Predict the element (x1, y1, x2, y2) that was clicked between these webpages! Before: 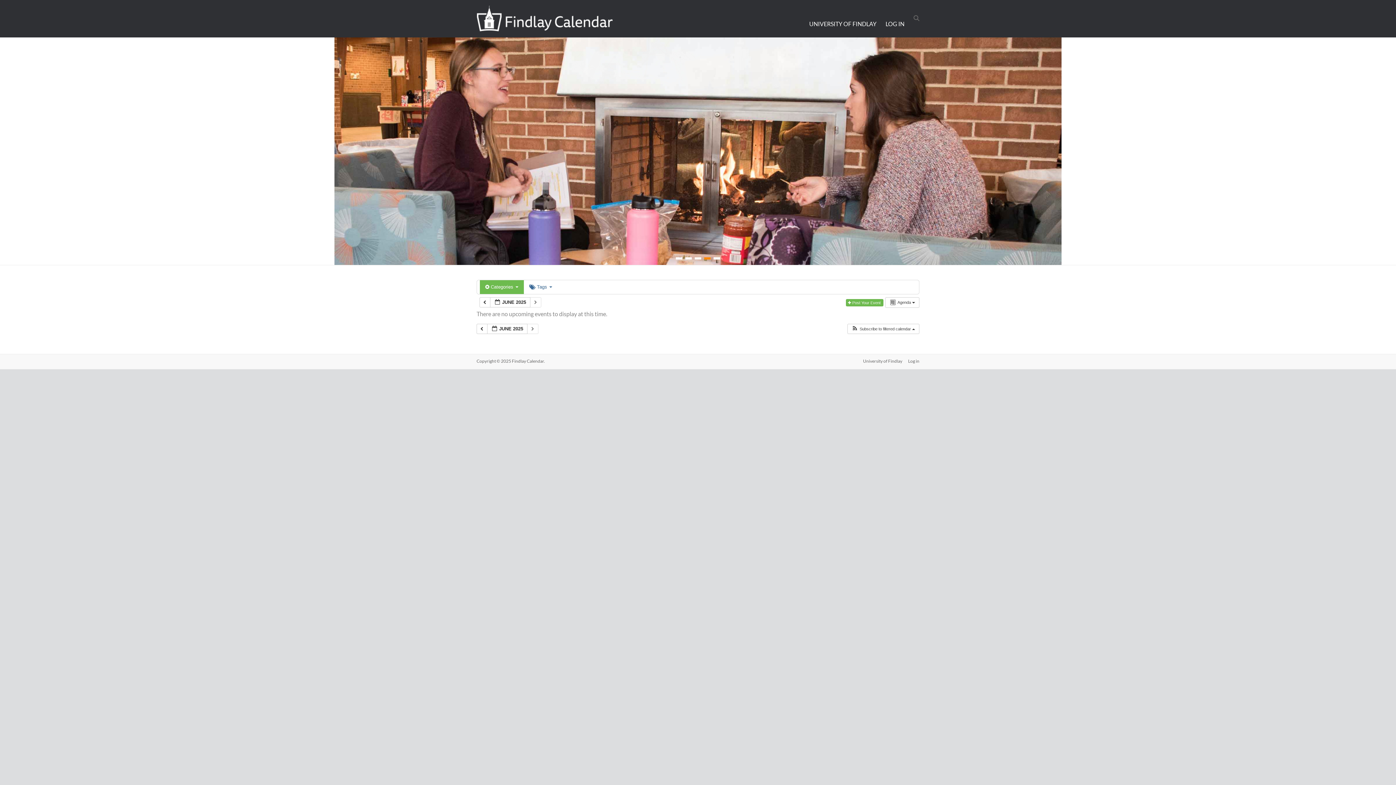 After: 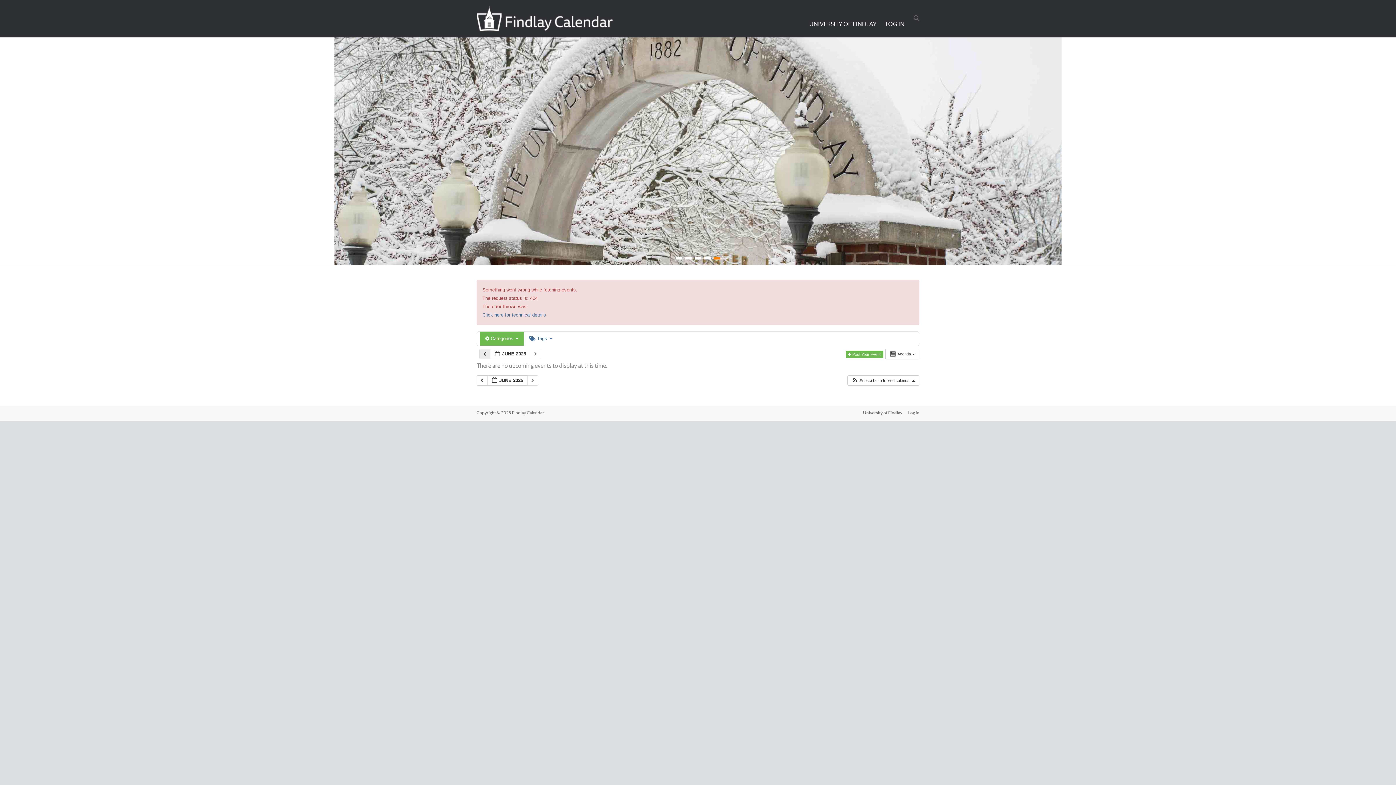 Action: bbox: (479, 297, 490, 307) label:  